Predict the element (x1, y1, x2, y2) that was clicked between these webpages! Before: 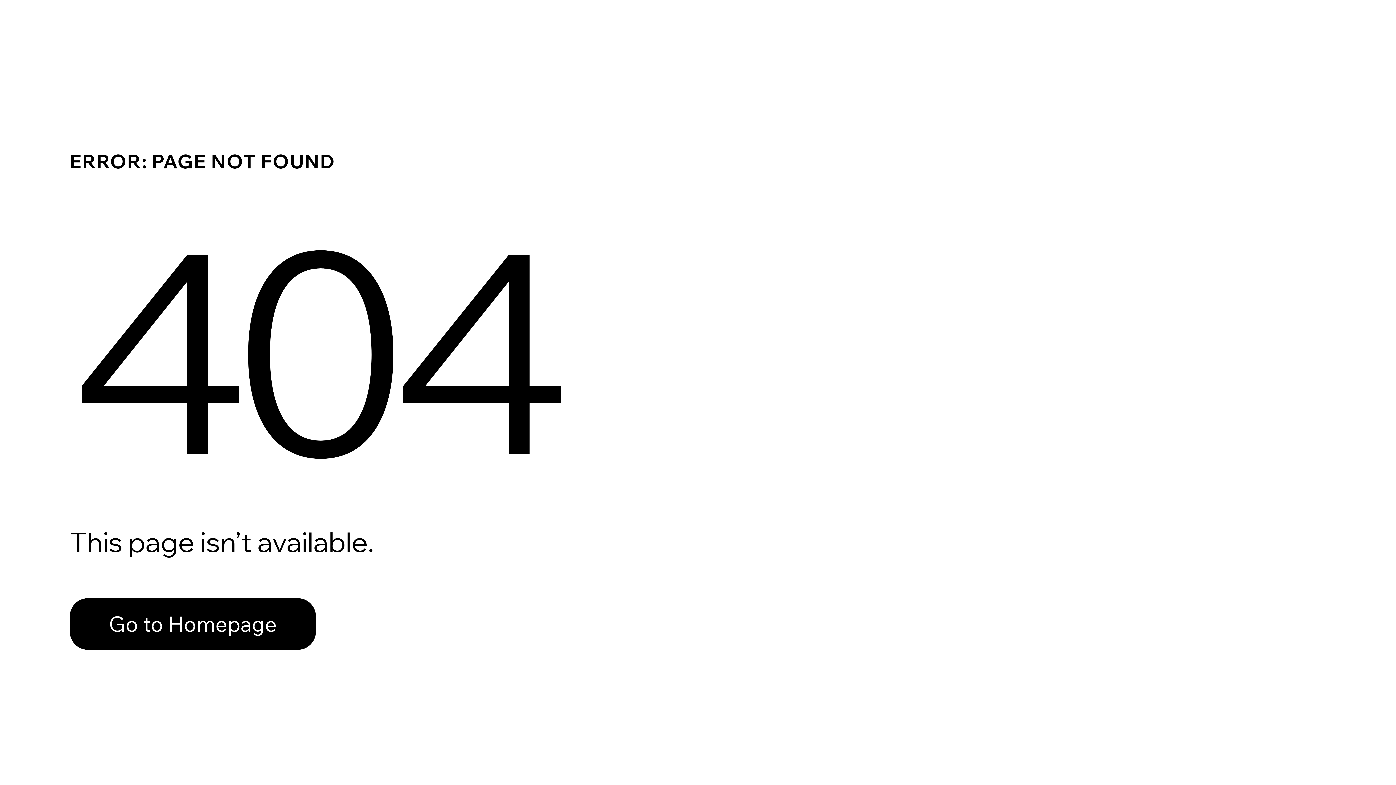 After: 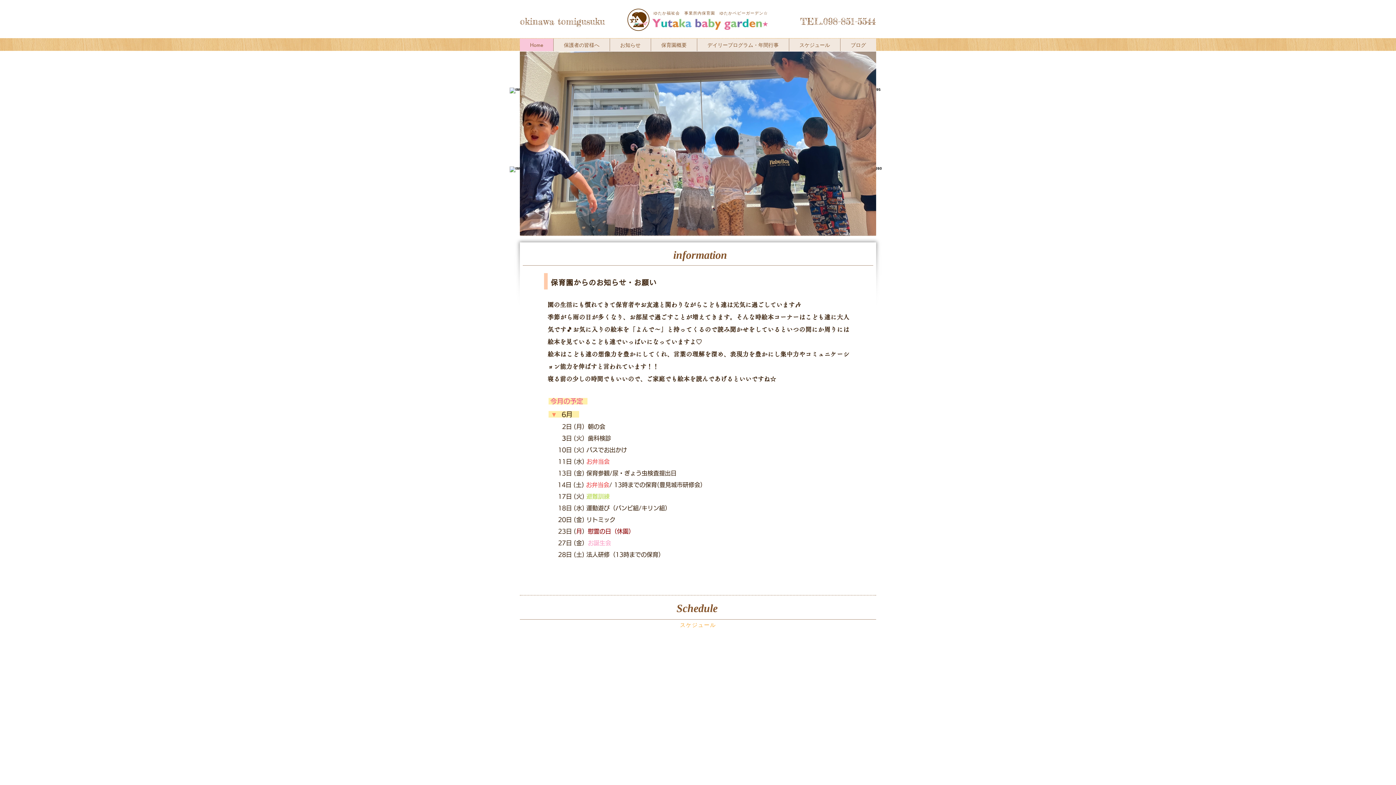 Action: label: Go to Homepage bbox: (69, 582, 768, 659)